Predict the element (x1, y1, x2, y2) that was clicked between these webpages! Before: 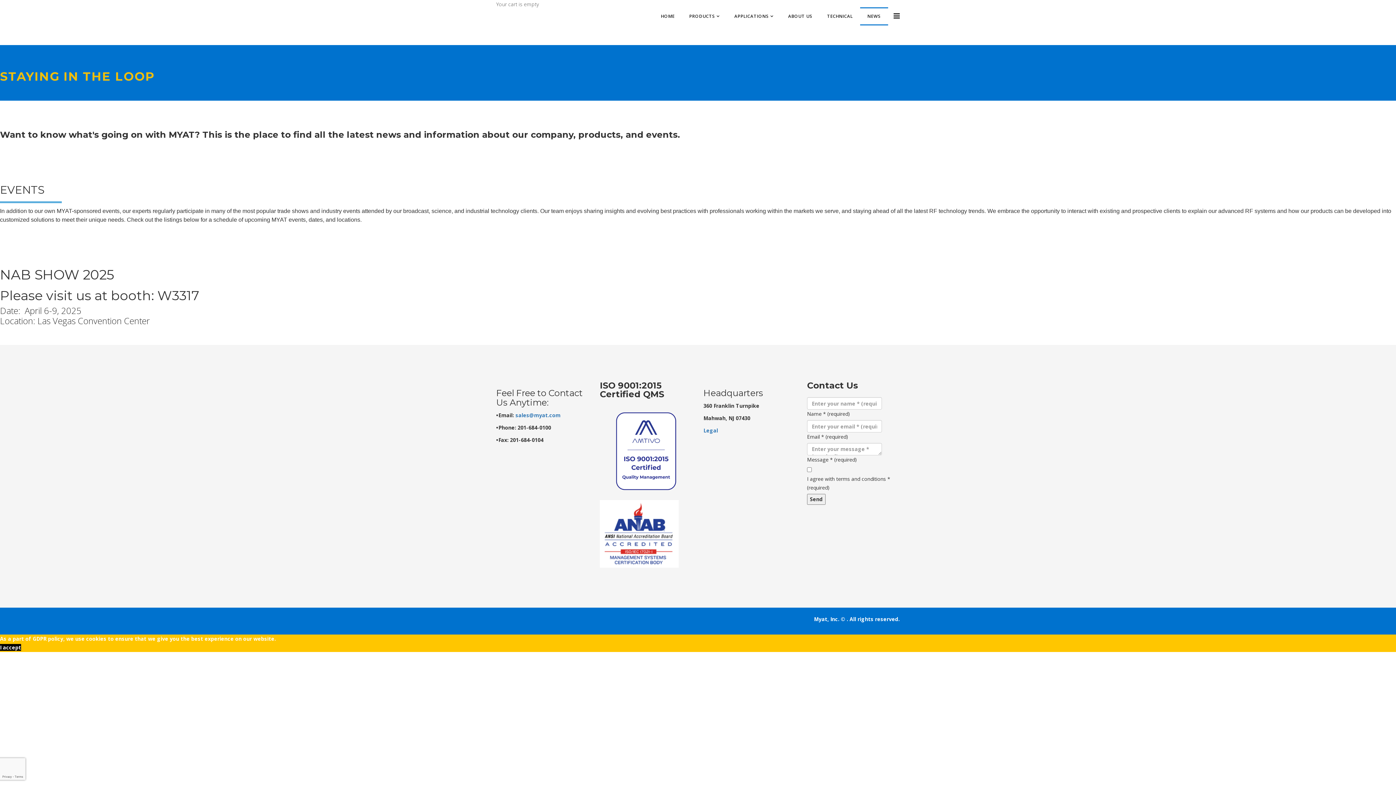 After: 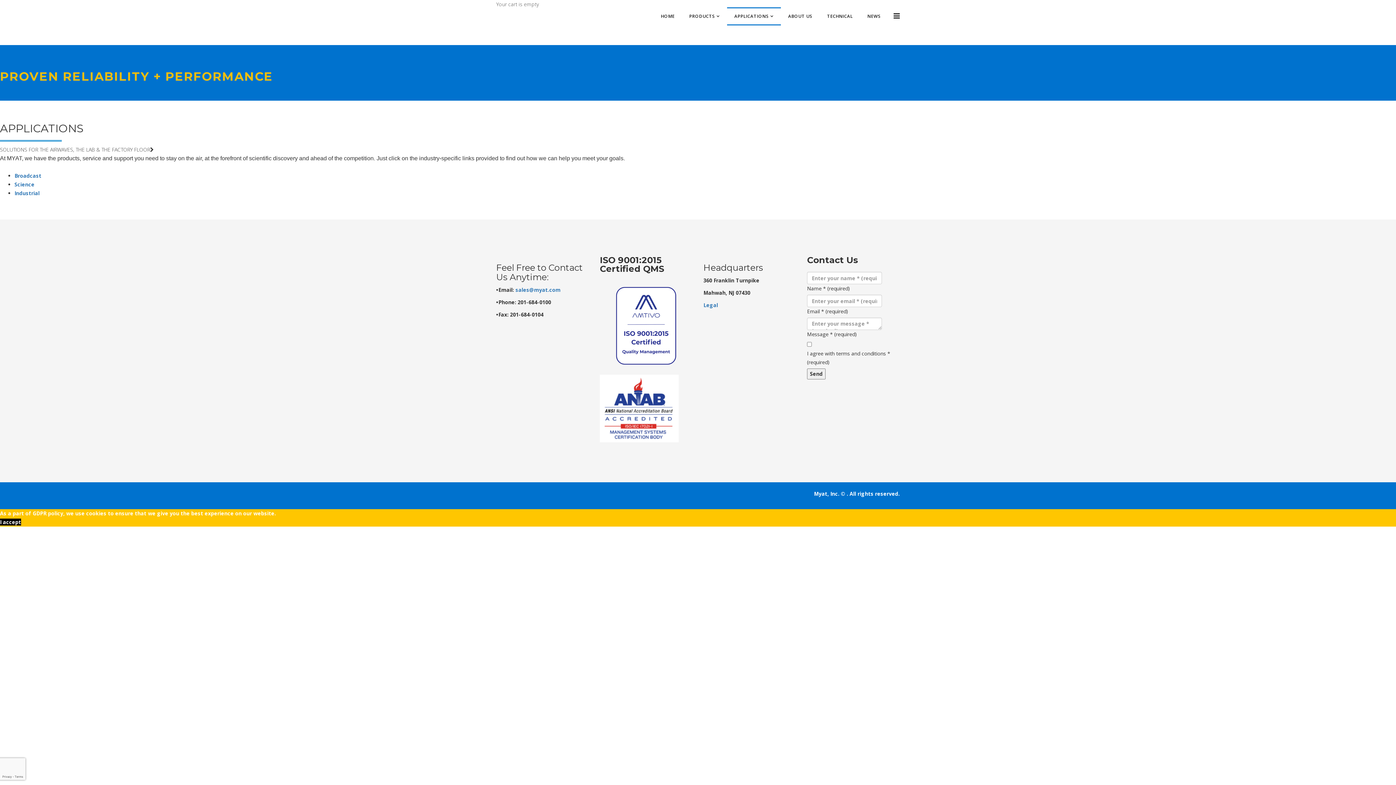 Action: bbox: (727, 7, 781, 25) label: APPLICATIONS